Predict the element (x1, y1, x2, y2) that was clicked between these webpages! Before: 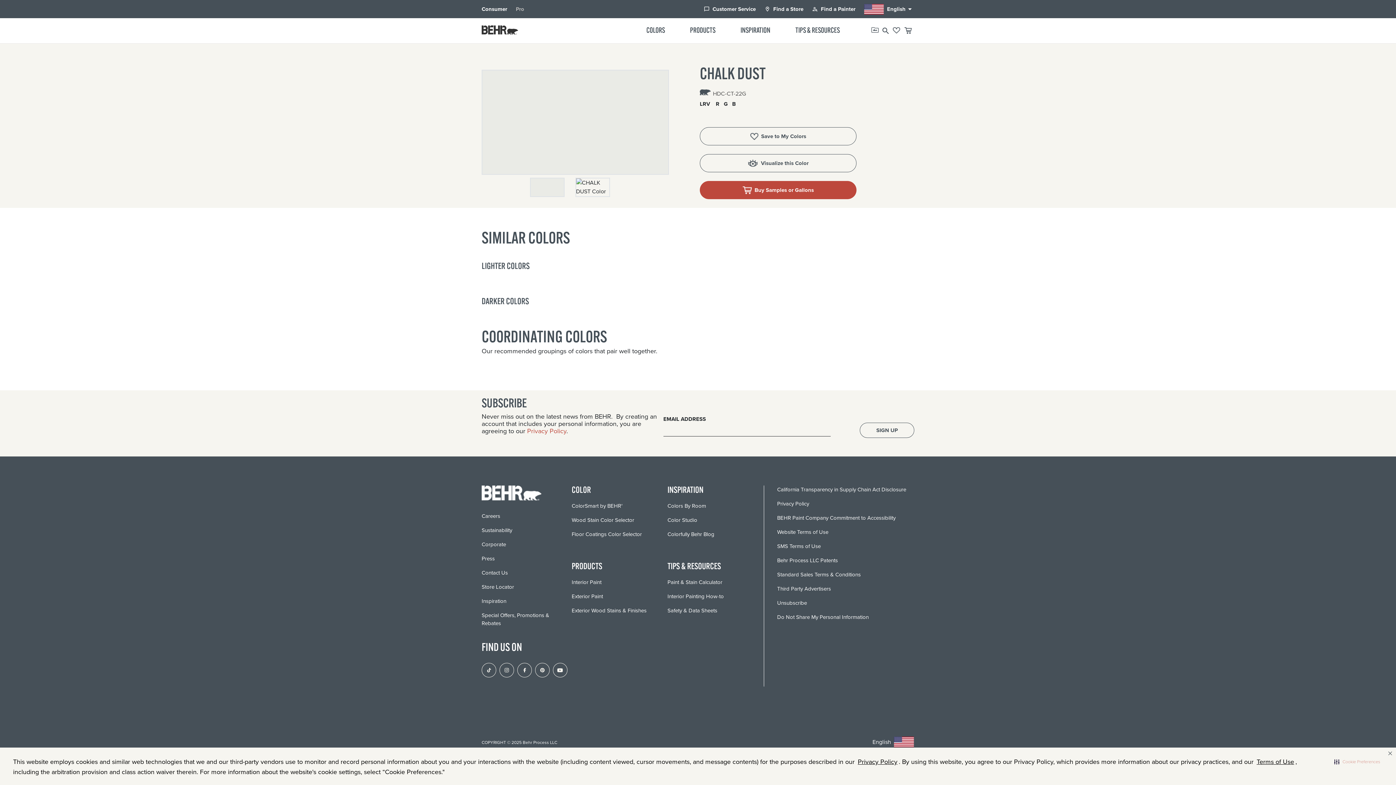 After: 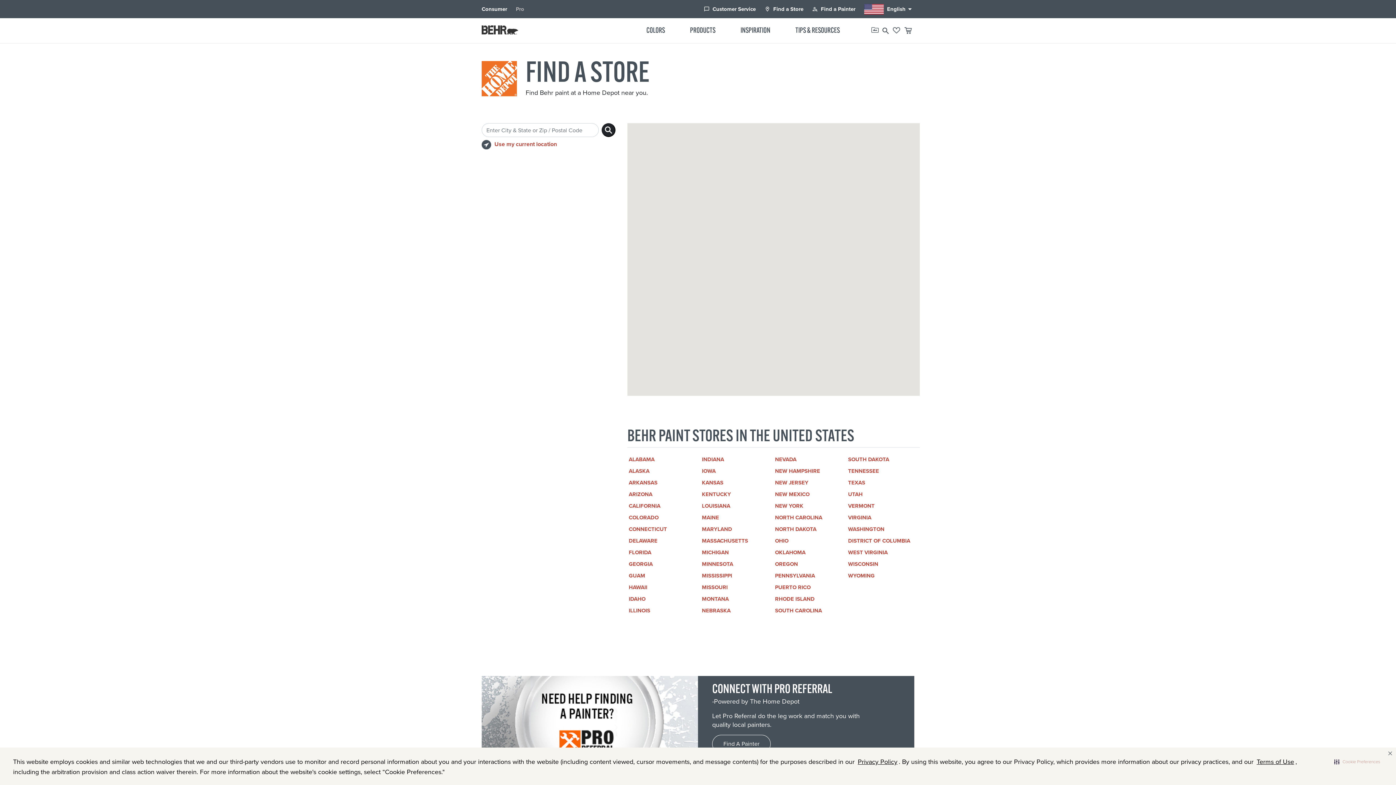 Action: bbox: (481, 583, 514, 591) label: Store Locator